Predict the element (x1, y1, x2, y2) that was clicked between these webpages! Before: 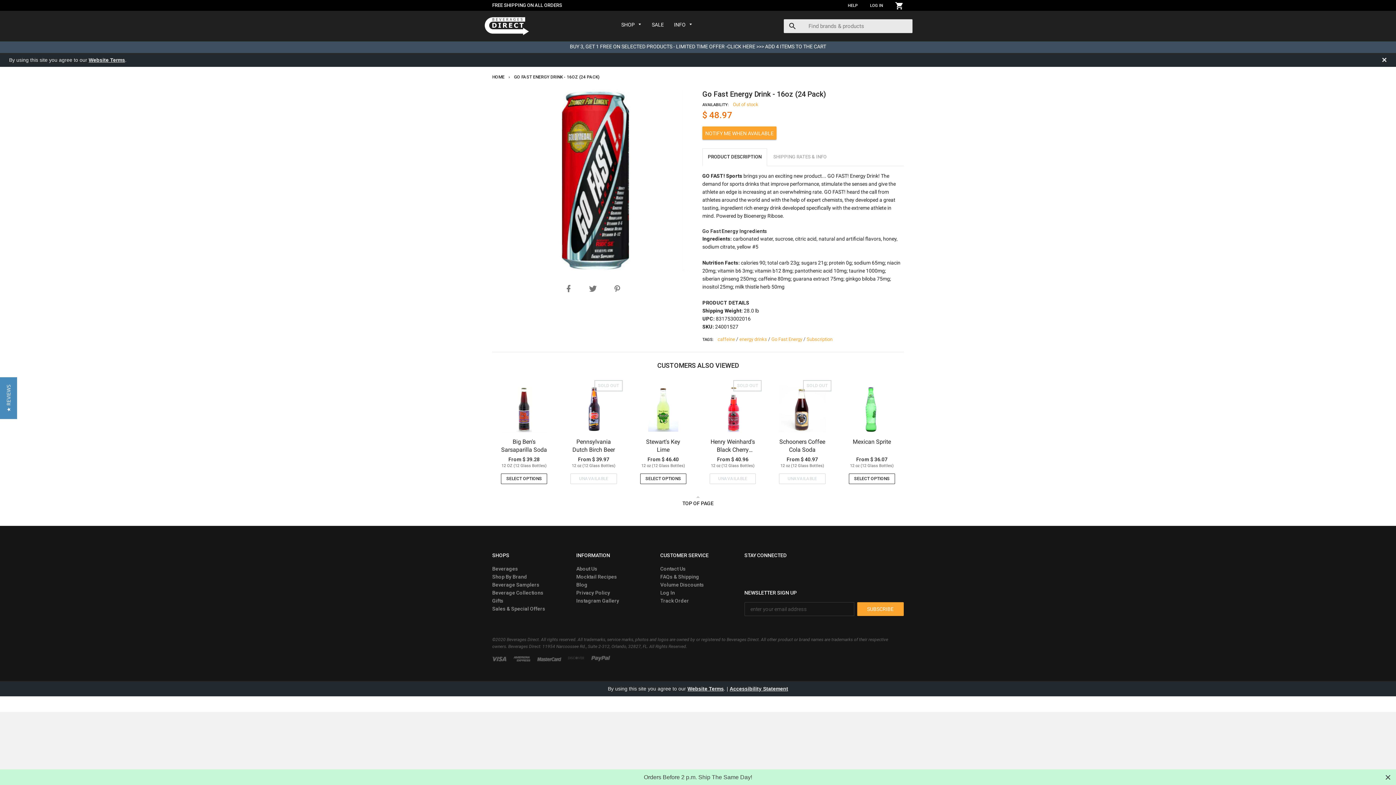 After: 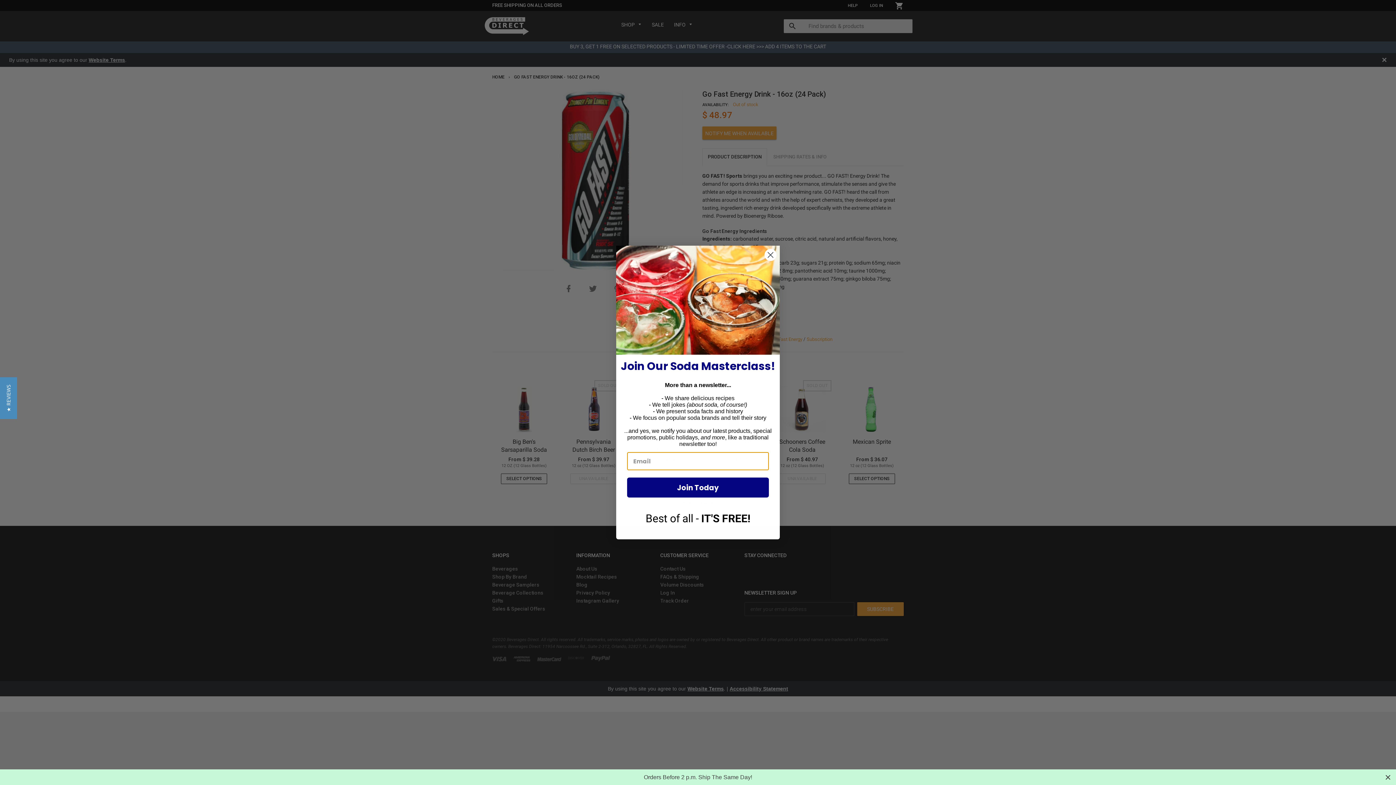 Action: bbox: (608, 280, 626, 297)